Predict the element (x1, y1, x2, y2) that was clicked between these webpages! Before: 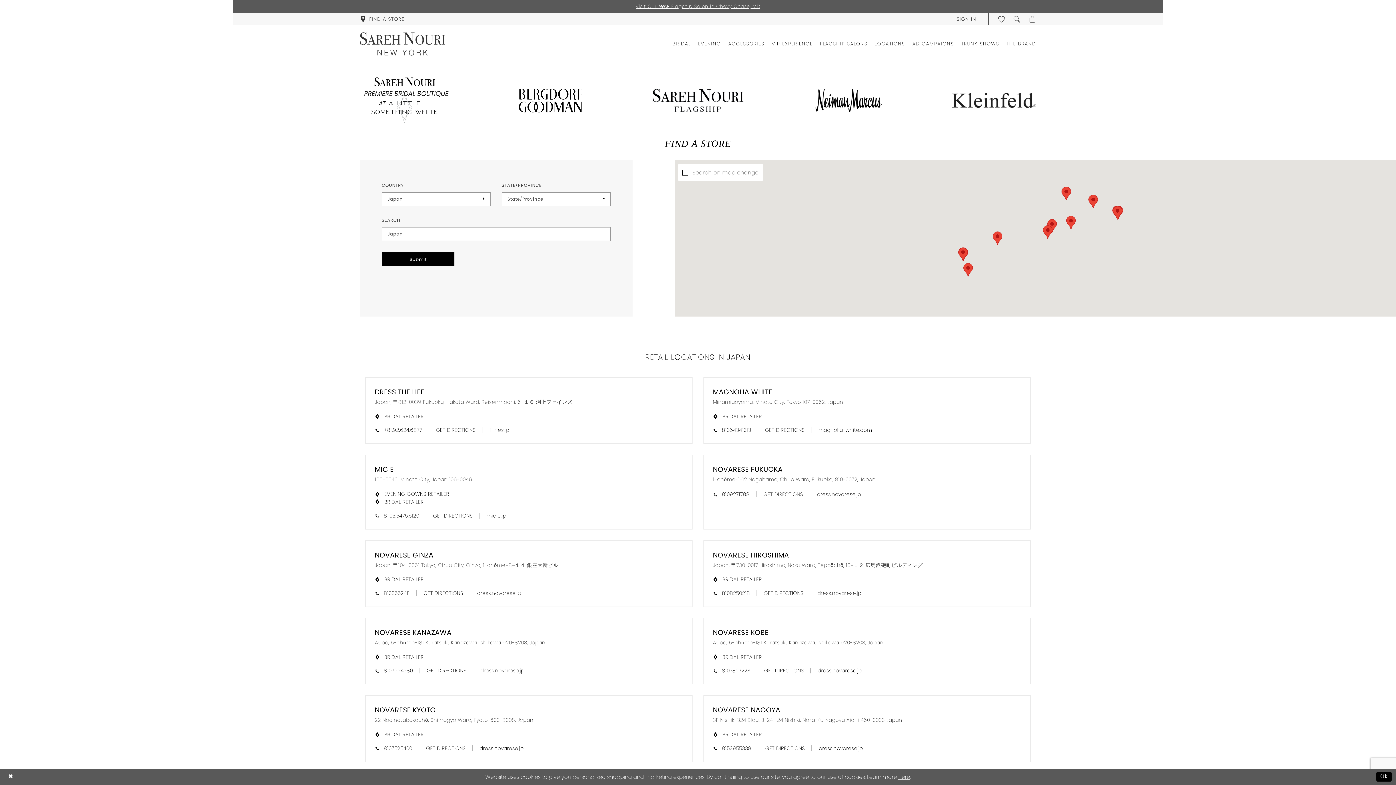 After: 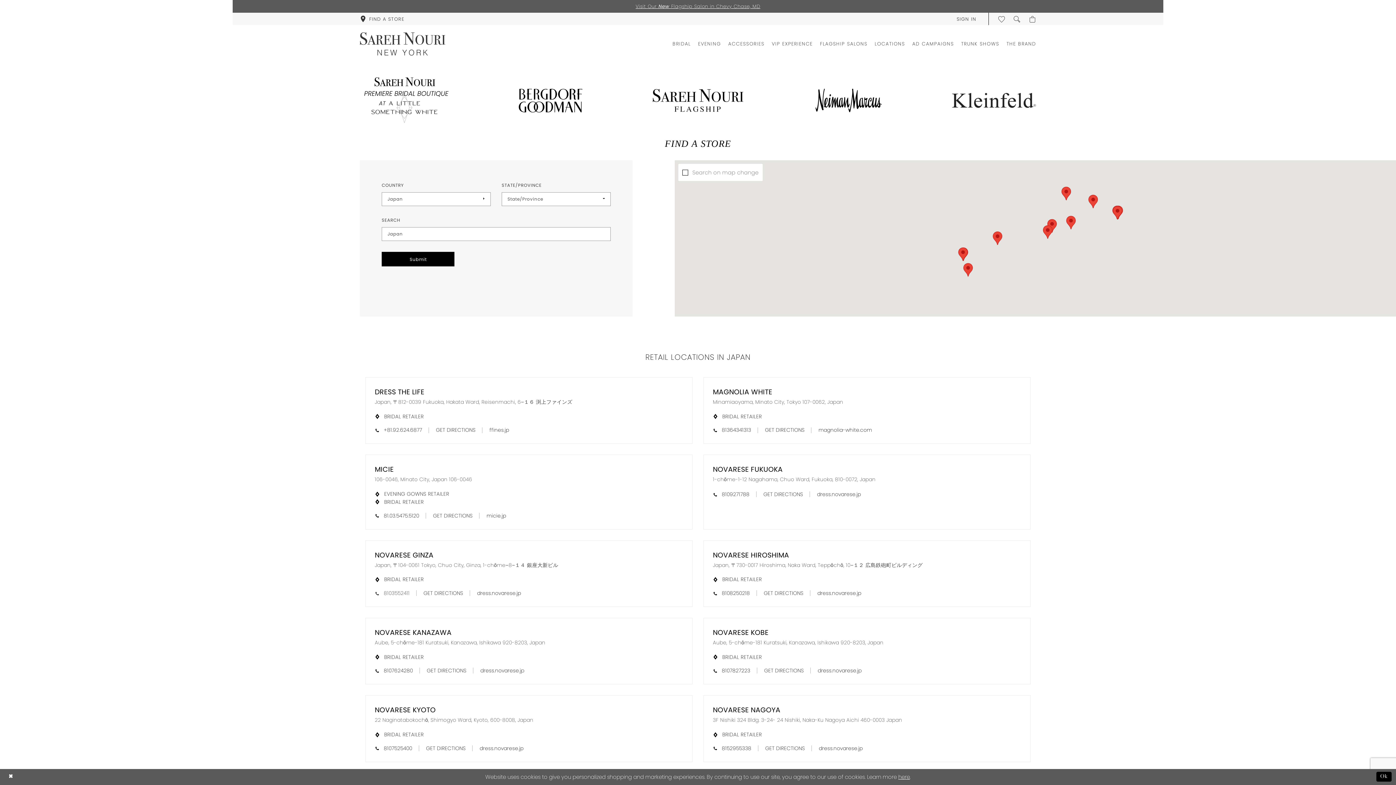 Action: label:  8103552411 bbox: (374, 589, 410, 597)